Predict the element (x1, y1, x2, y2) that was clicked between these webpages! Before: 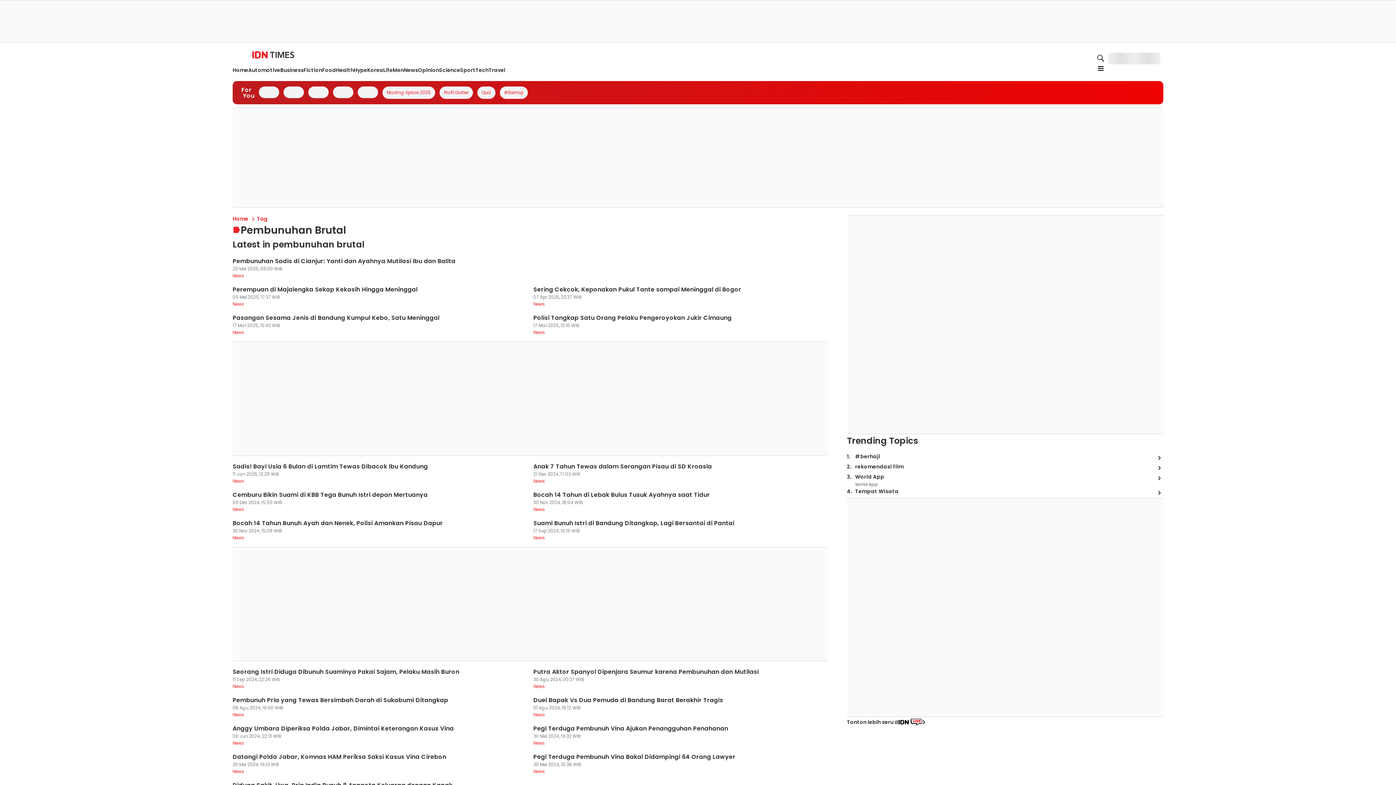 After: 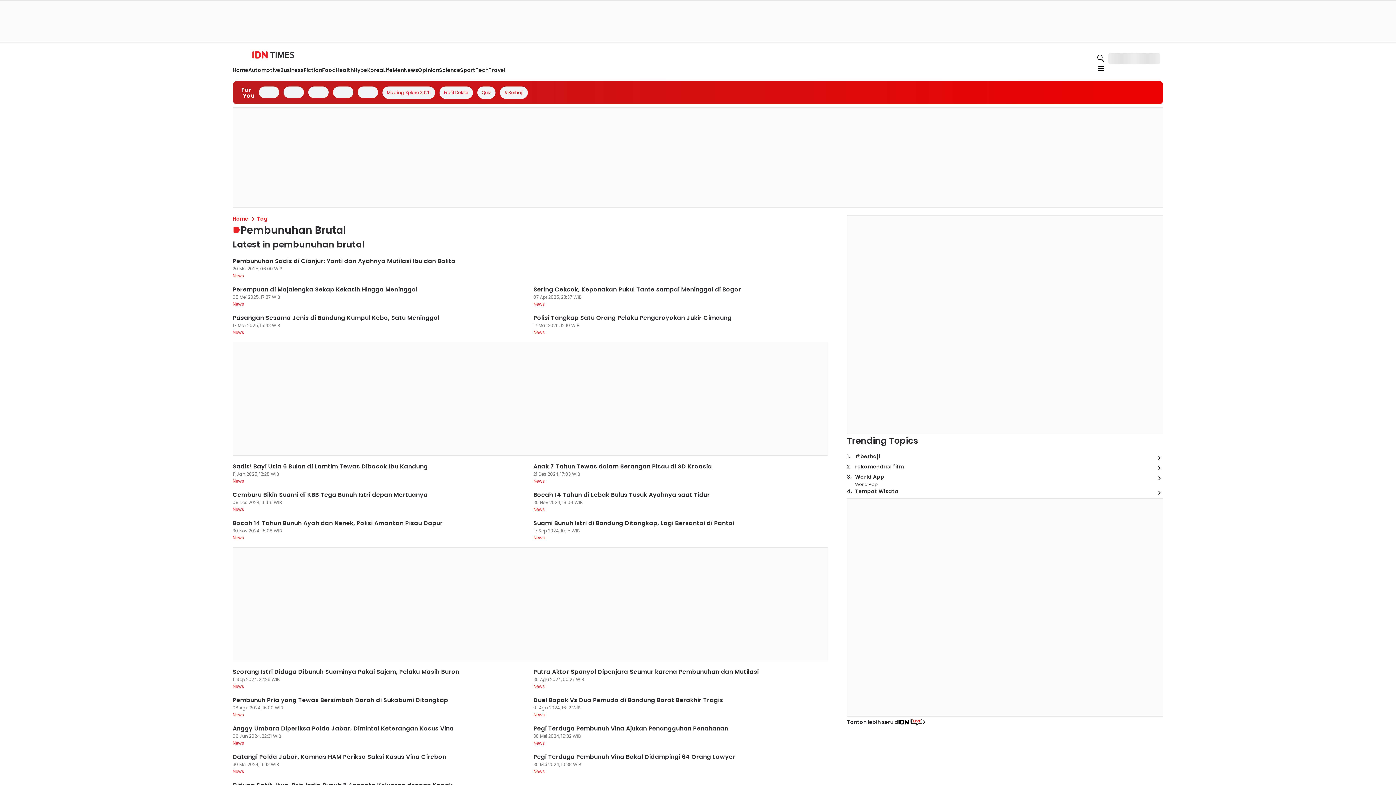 Action: bbox: (281, 198, 386, 207)